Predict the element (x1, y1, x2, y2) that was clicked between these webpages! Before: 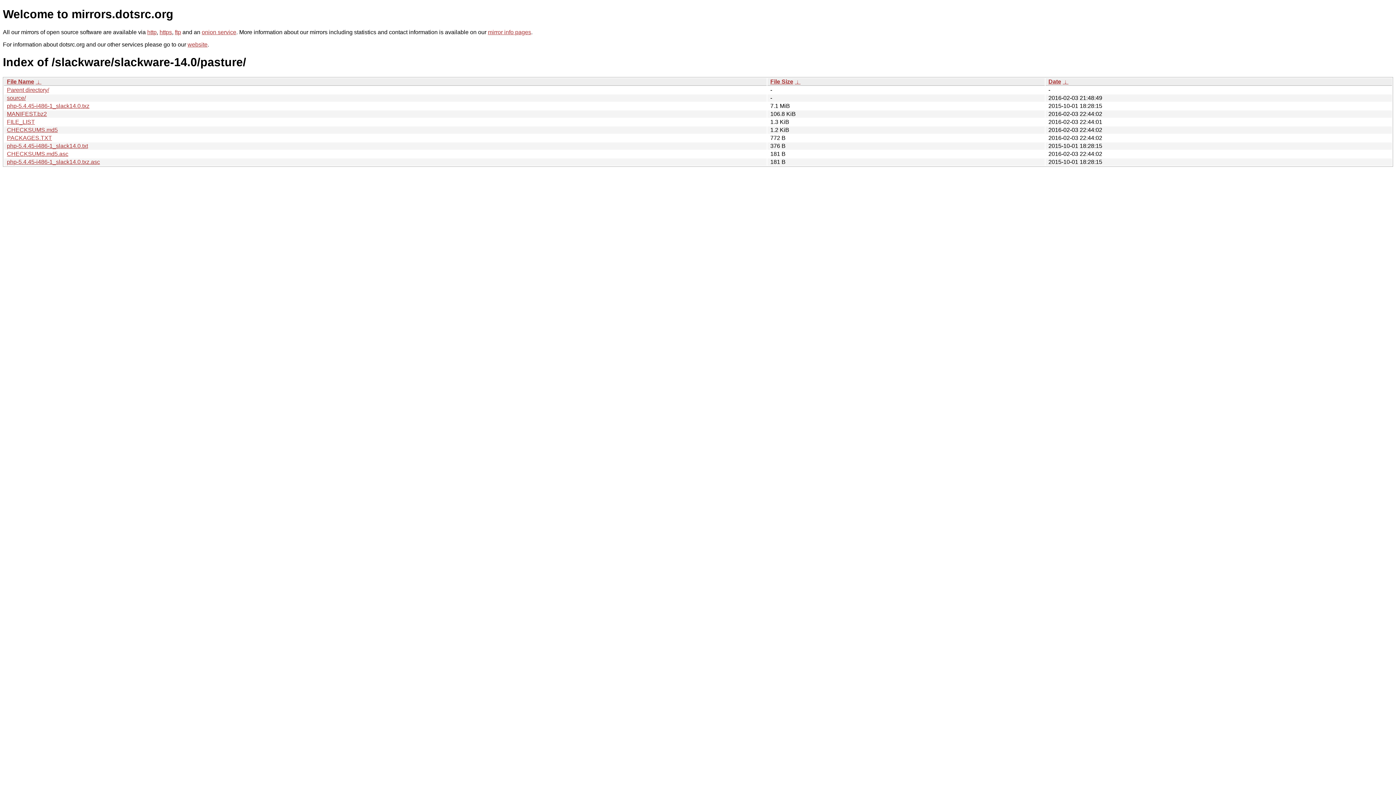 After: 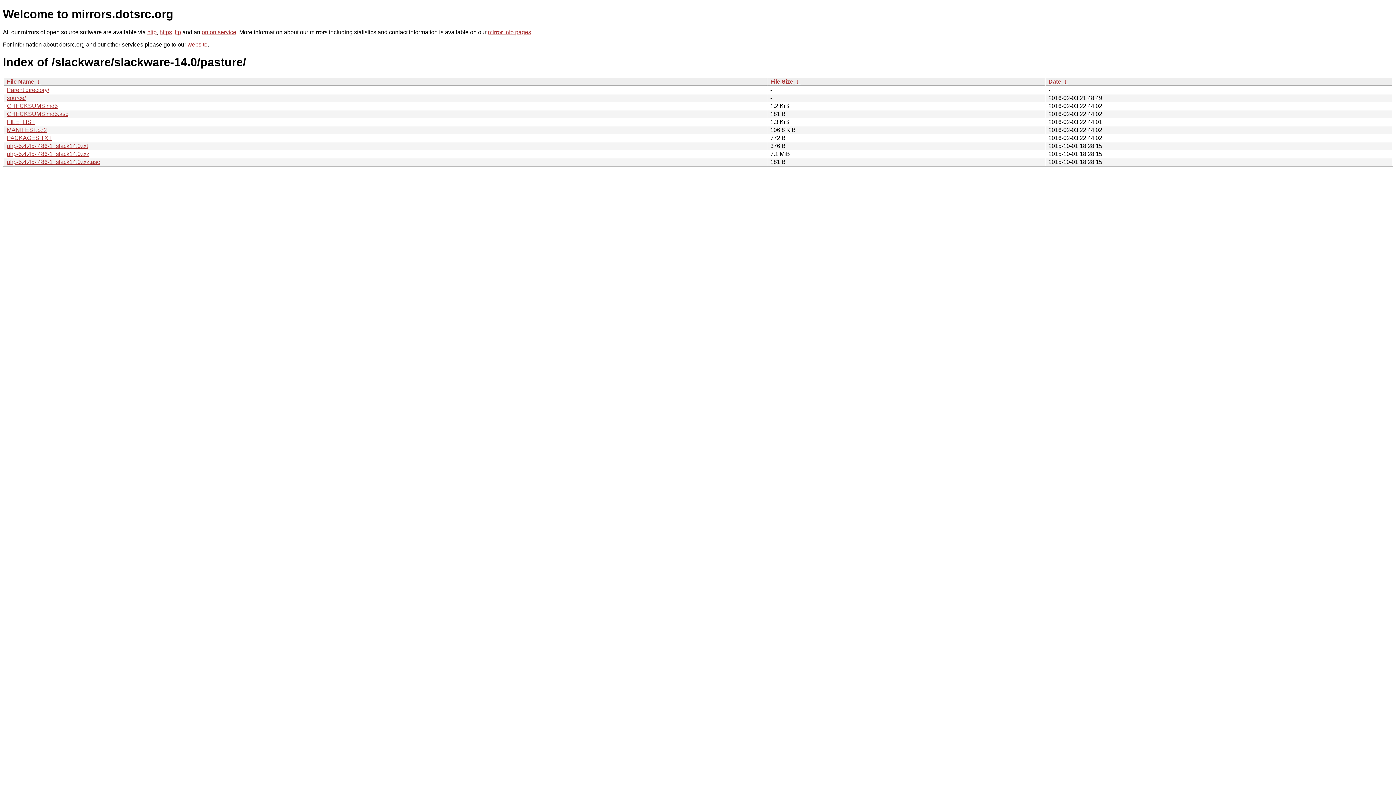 Action: bbox: (6, 78, 34, 84) label: File Name